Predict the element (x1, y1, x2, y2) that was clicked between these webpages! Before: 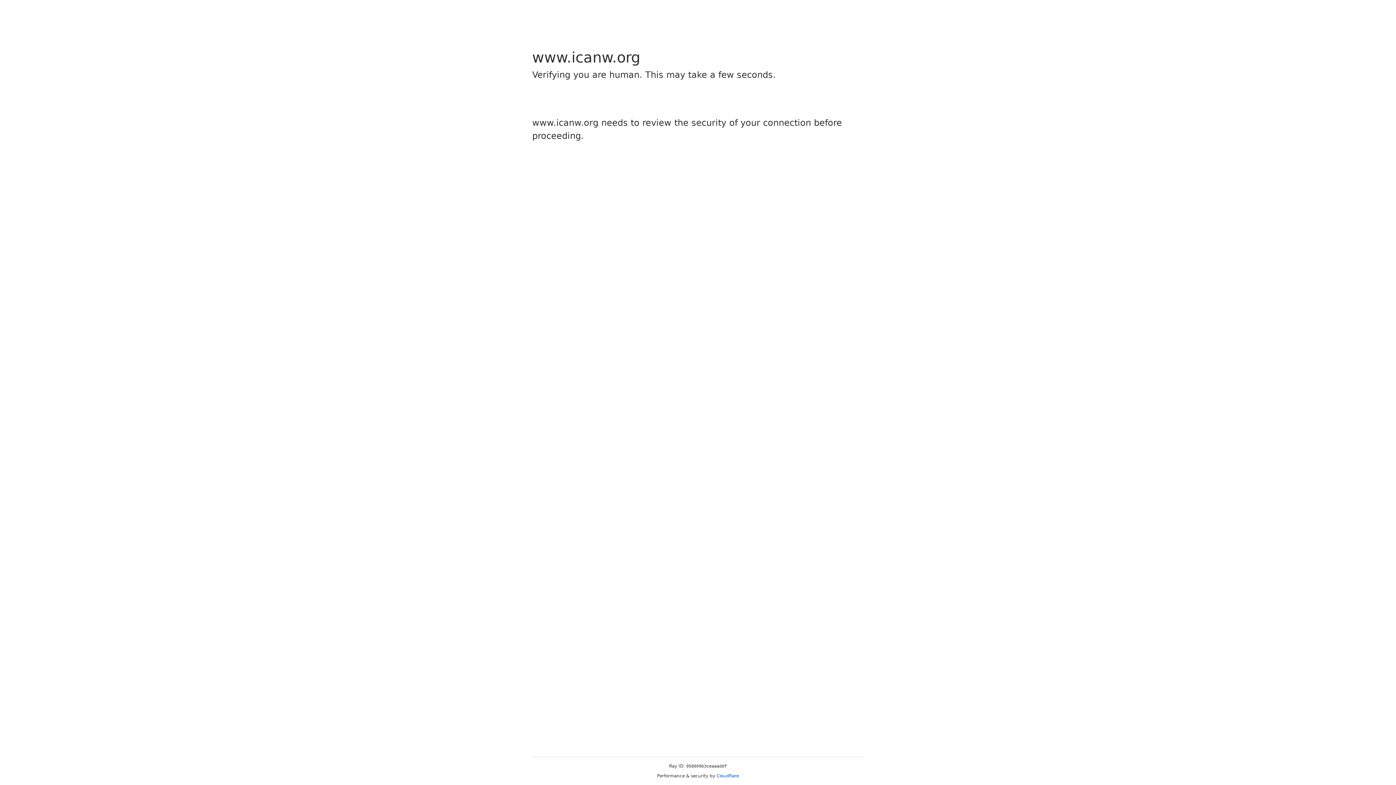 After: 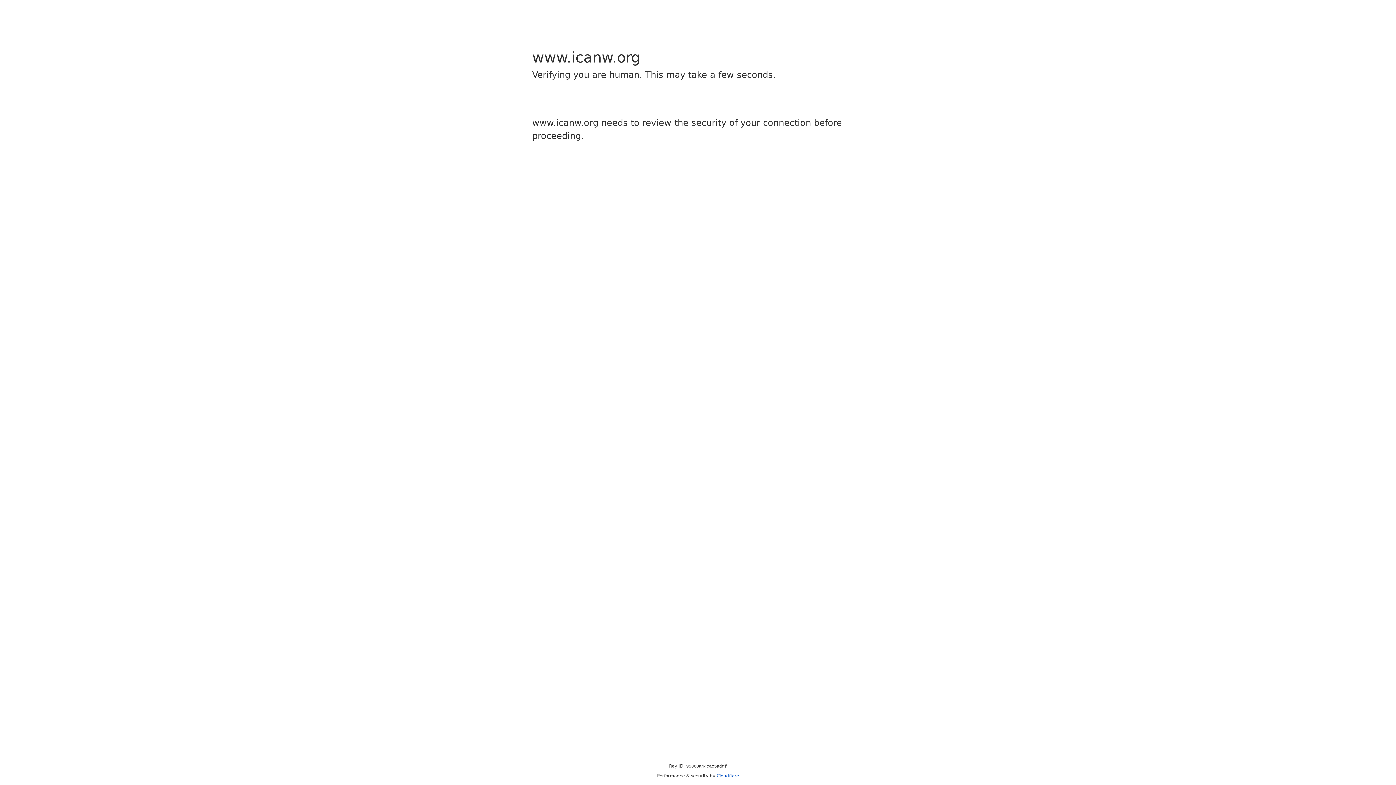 Action: label: Cloudflare bbox: (716, 773, 739, 778)